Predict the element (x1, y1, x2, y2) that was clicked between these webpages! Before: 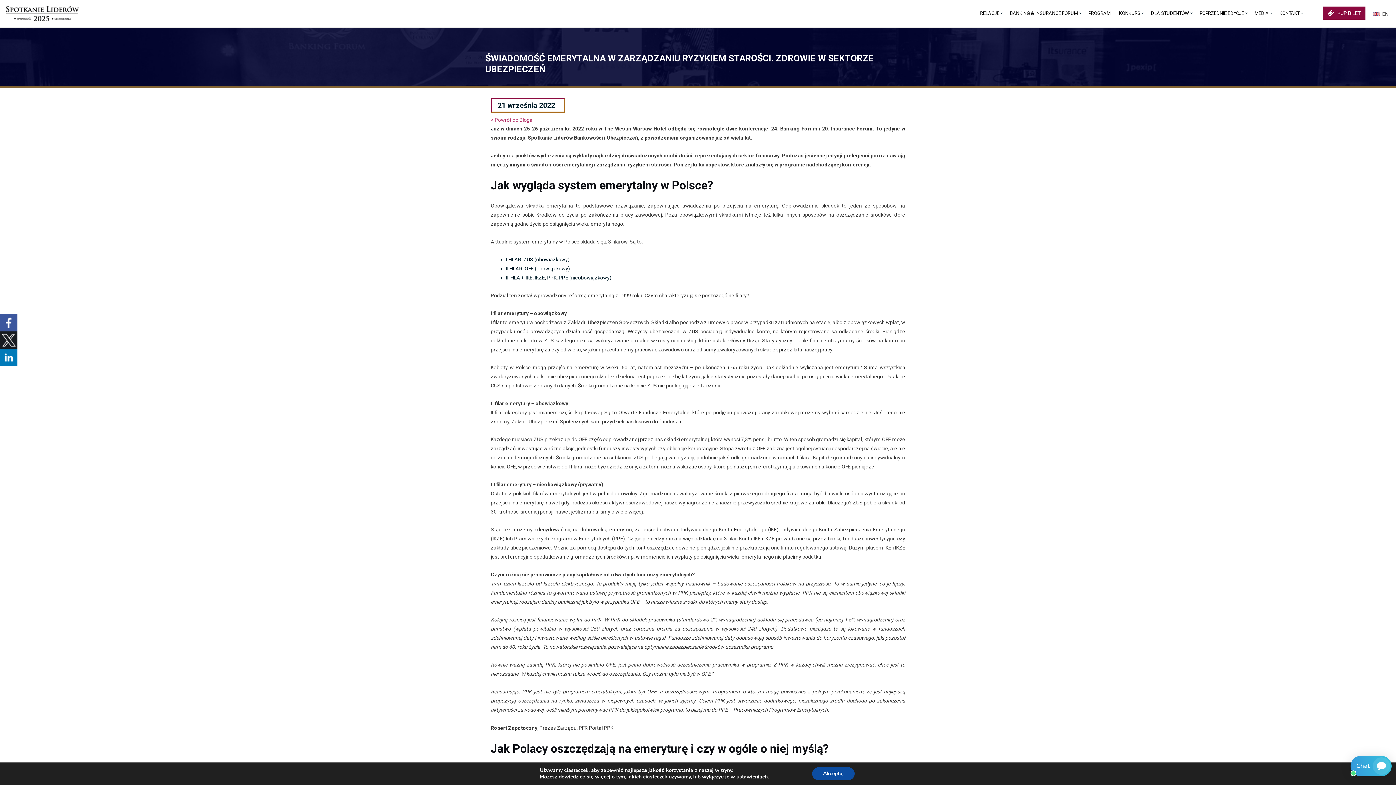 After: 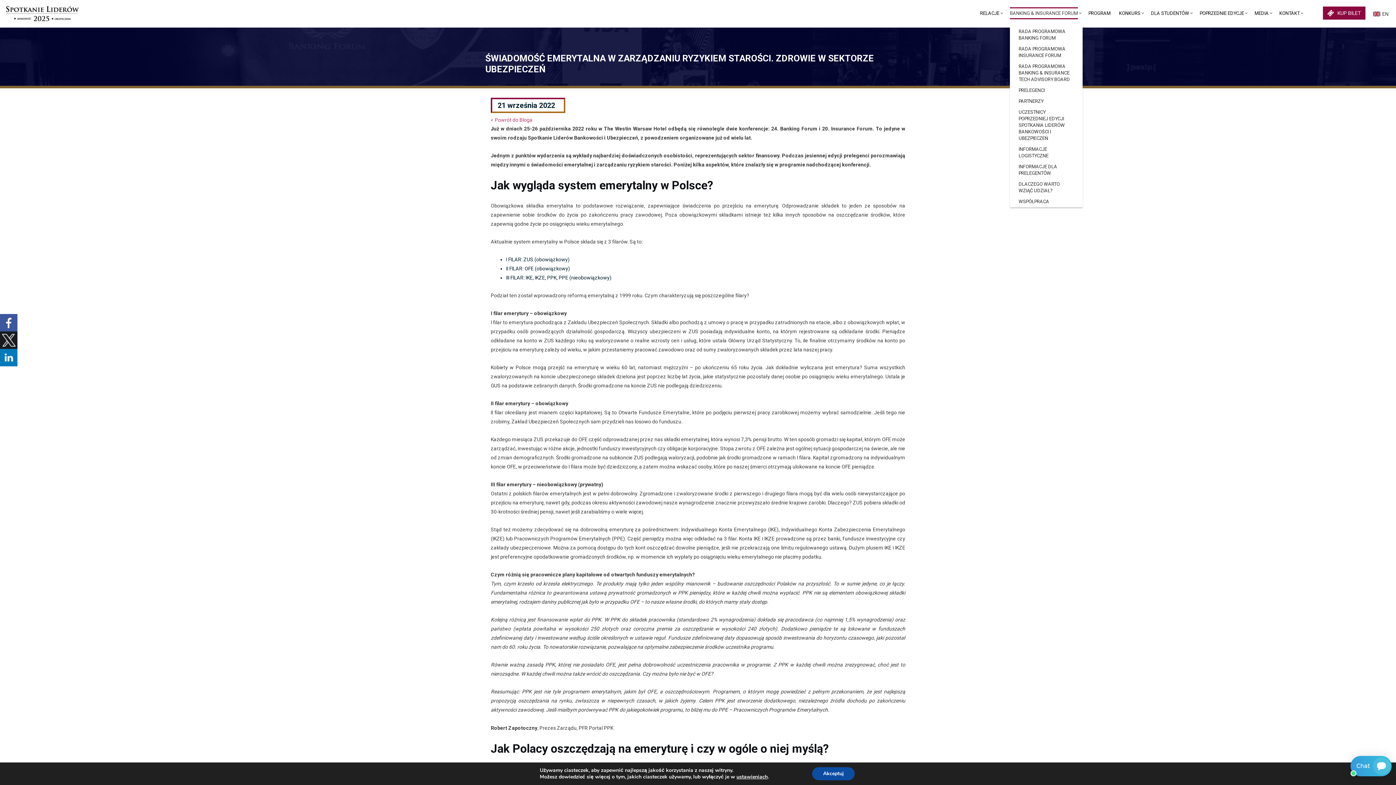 Action: label: BANKING & INSURANCE FORUM bbox: (1010, 0, 1078, 20)